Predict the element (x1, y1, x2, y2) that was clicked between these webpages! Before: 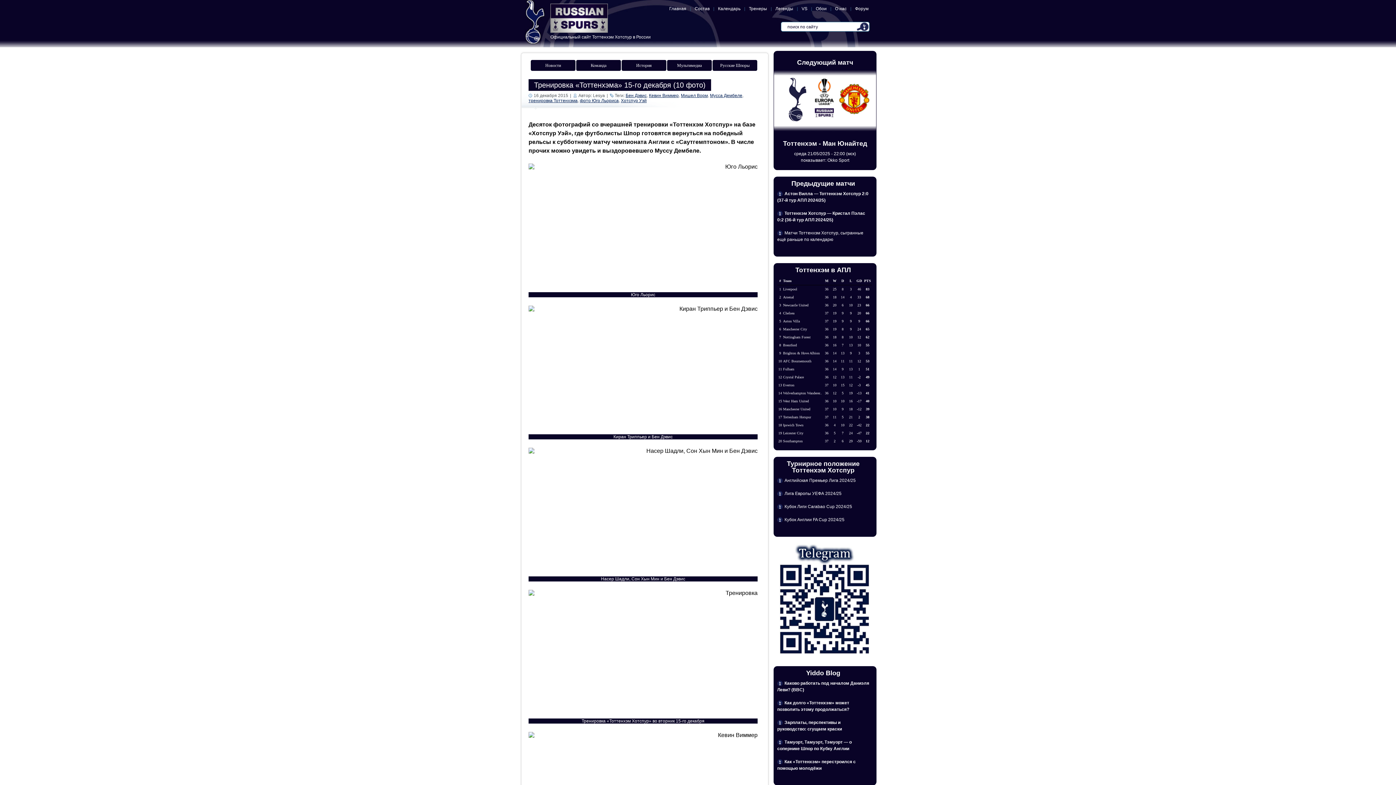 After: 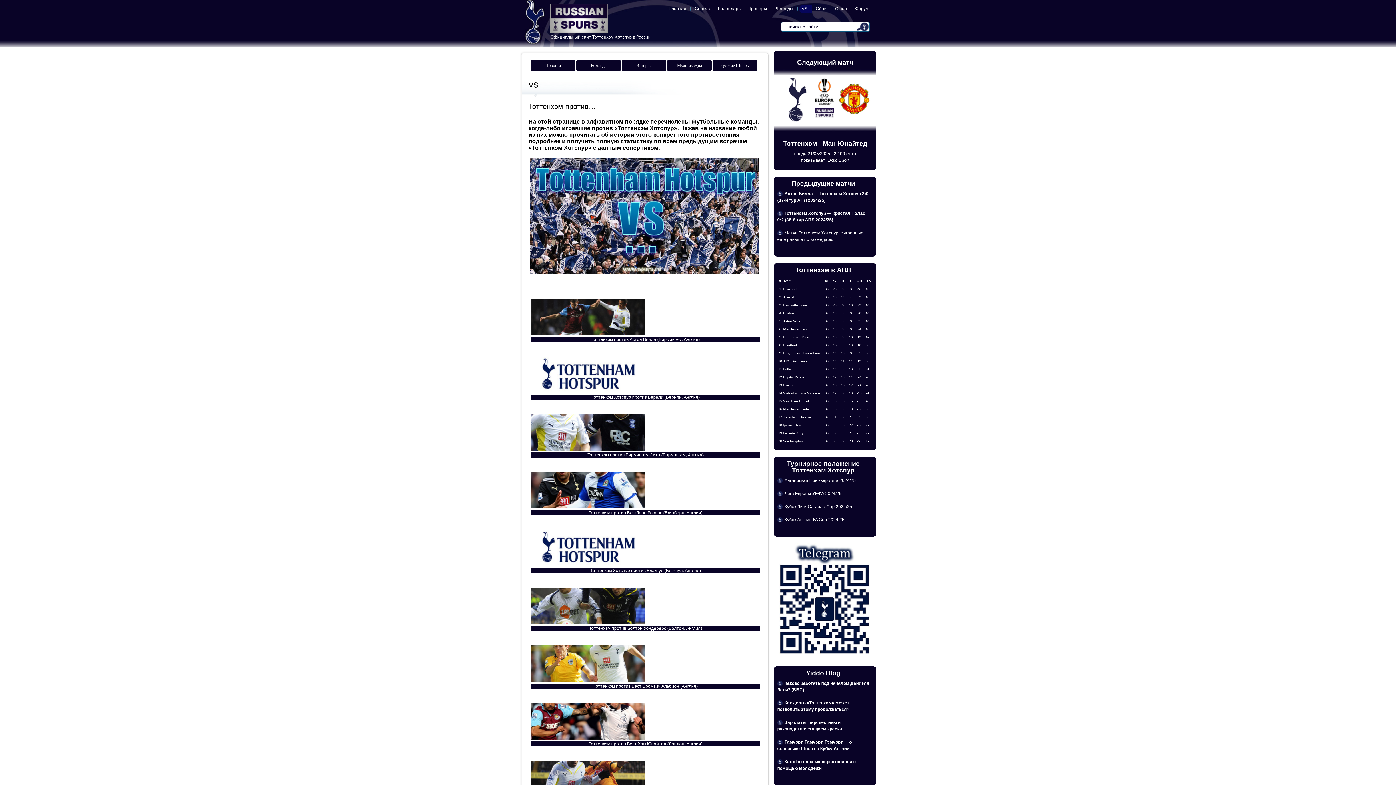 Action: bbox: (797, 3, 812, 14) label: VS